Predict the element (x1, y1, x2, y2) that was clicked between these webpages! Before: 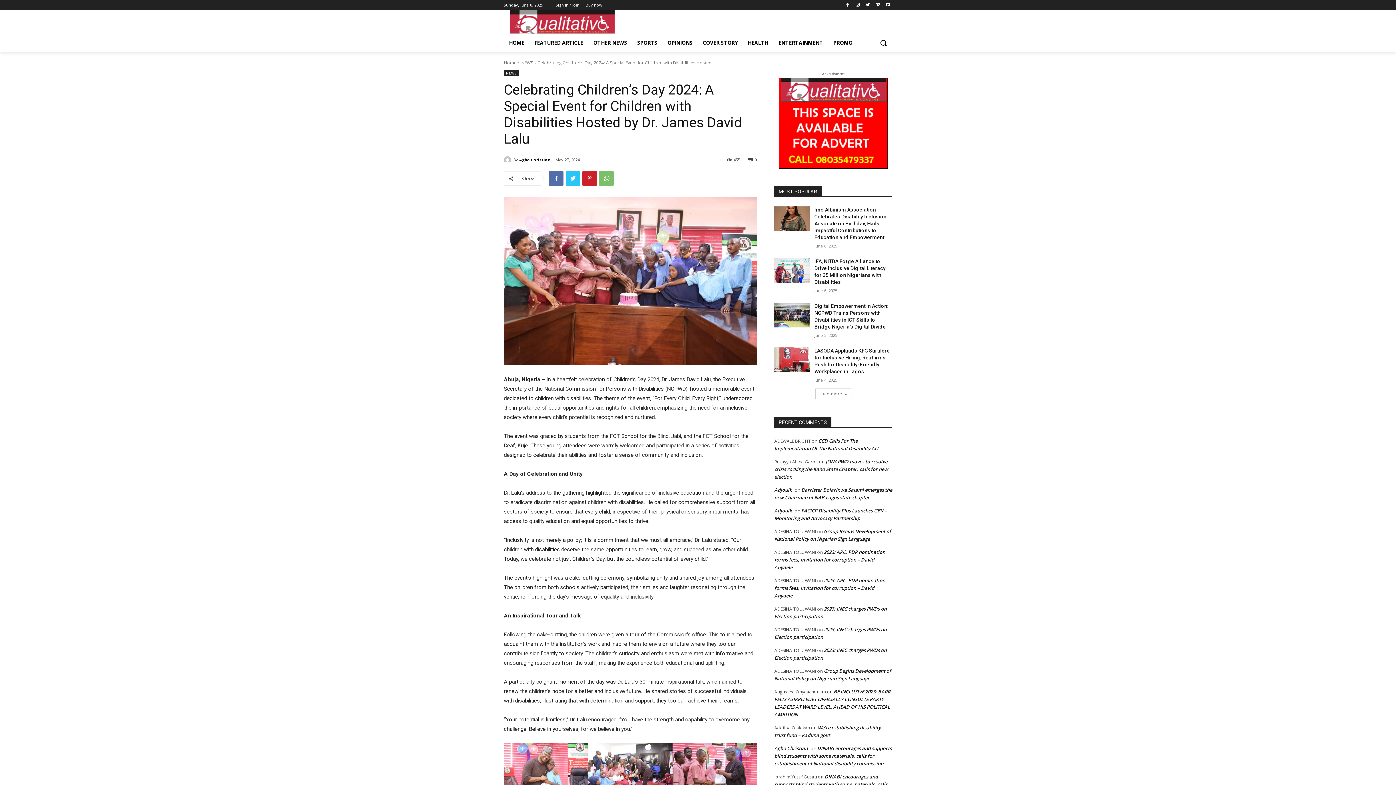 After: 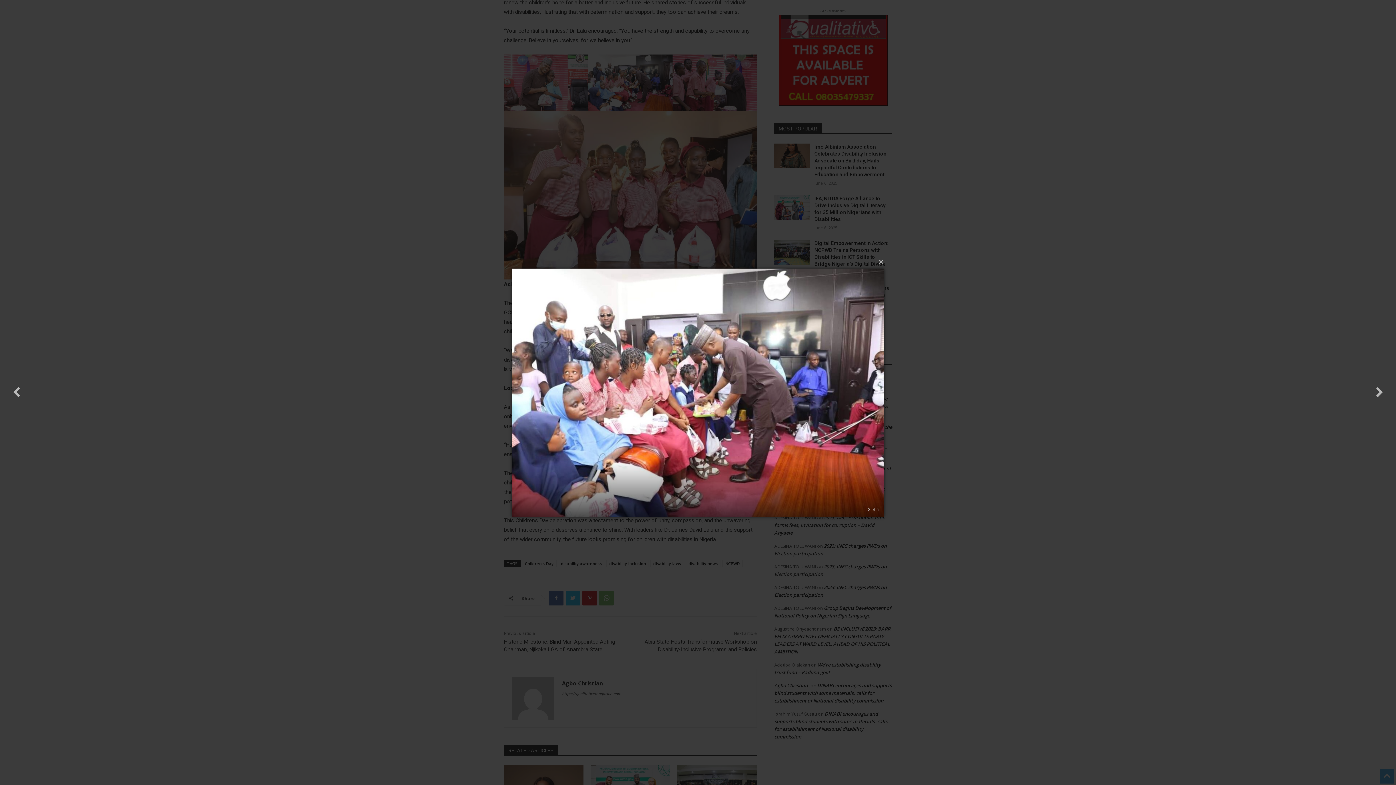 Action: bbox: (588, 743, 672, 799)